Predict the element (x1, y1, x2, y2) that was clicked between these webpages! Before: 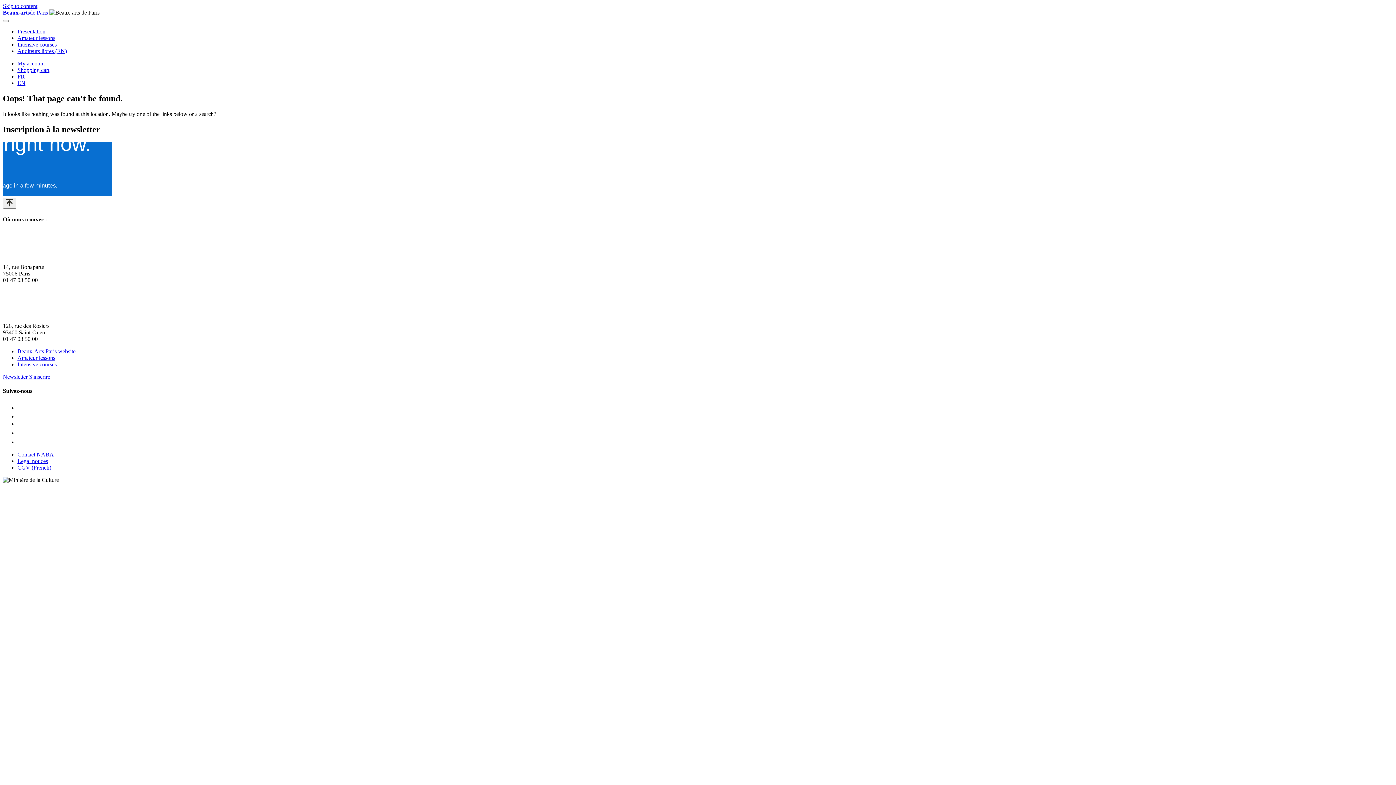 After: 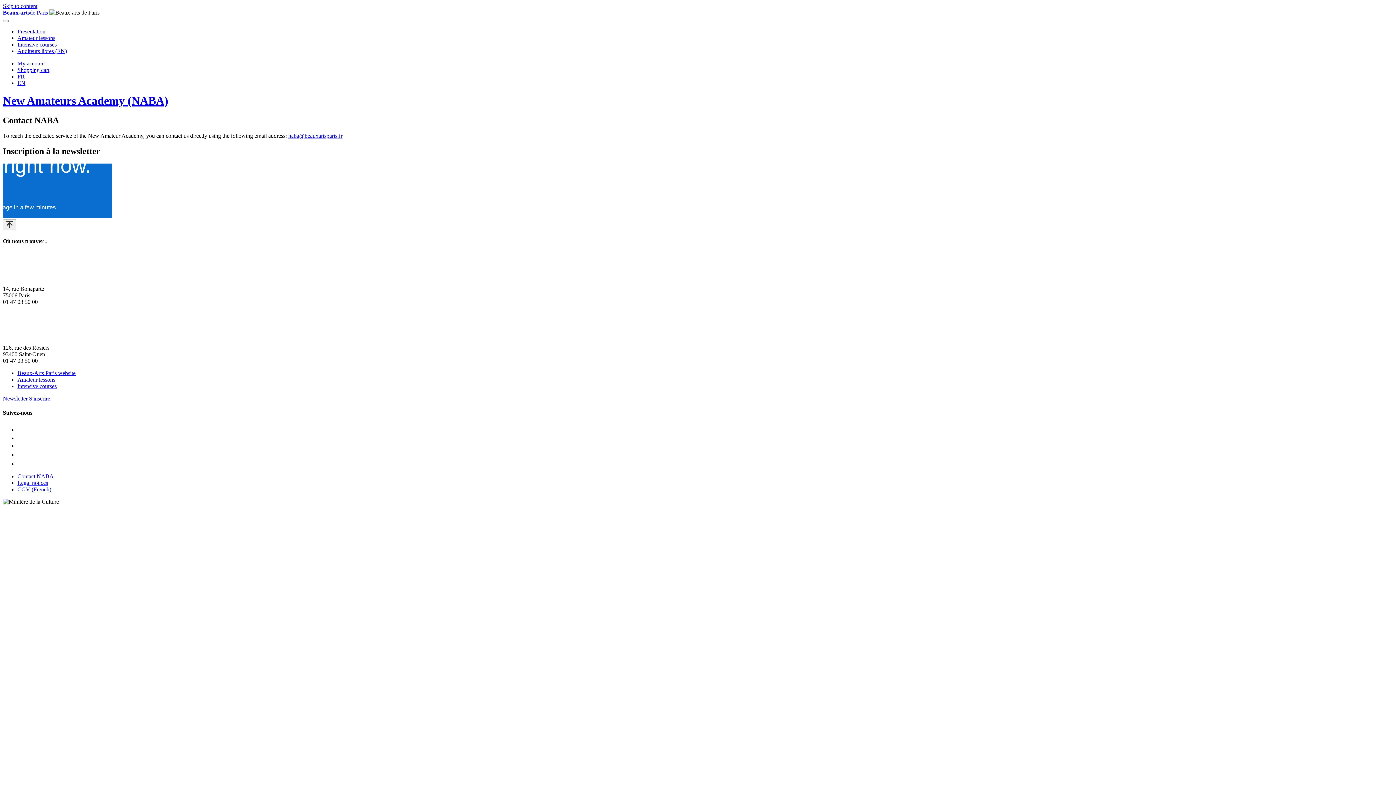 Action: bbox: (17, 451, 53, 457) label: Contact NABA